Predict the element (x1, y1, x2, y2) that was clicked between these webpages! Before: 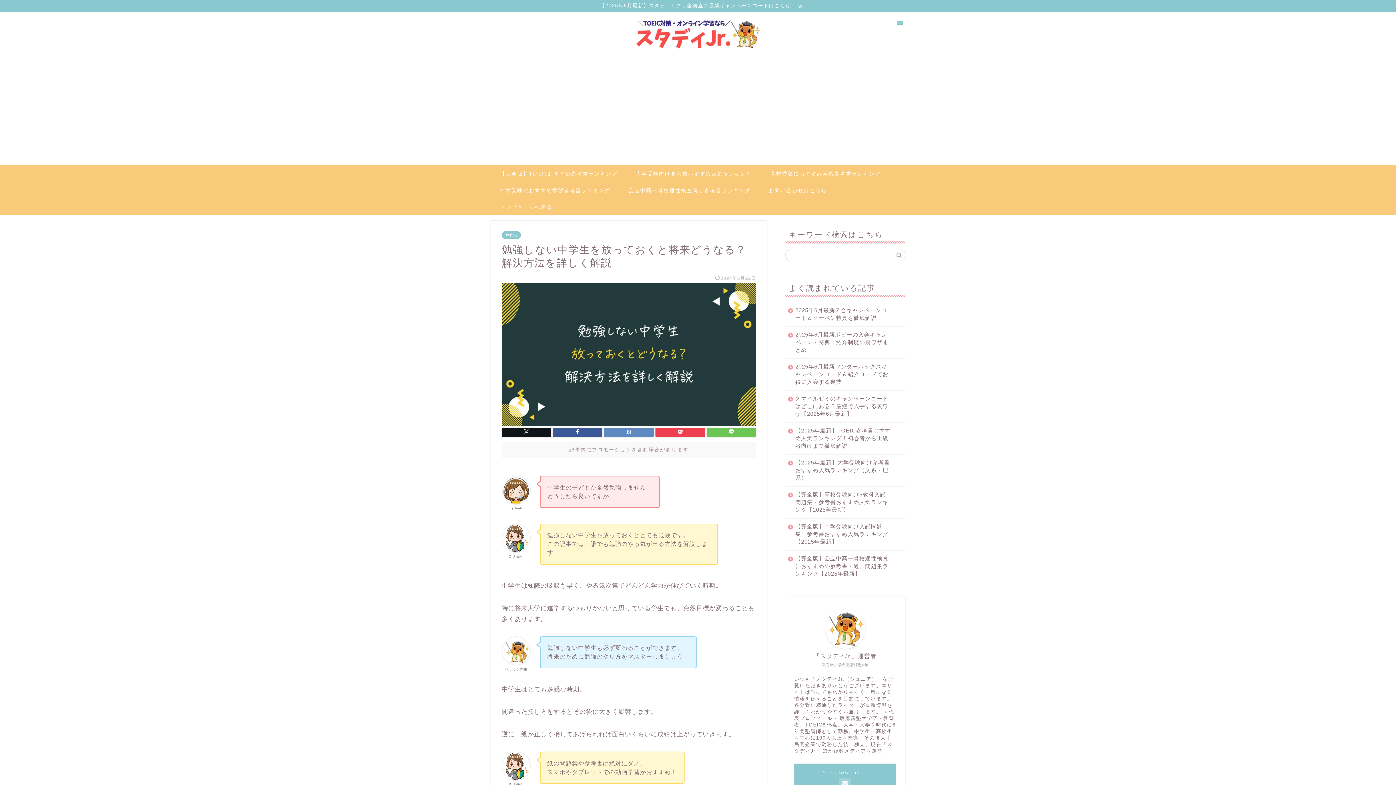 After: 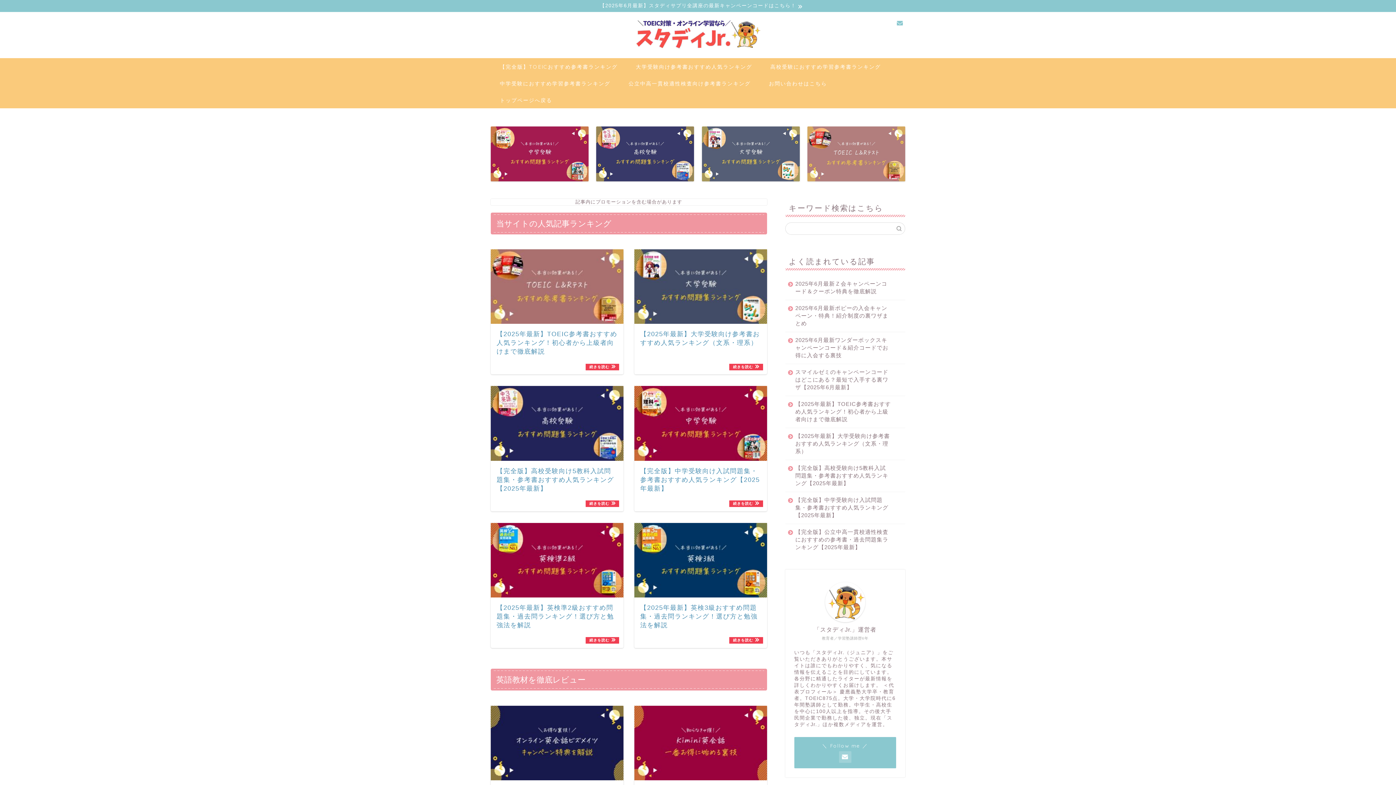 Action: bbox: (490, 198, 561, 215) label: トップページへ戻る